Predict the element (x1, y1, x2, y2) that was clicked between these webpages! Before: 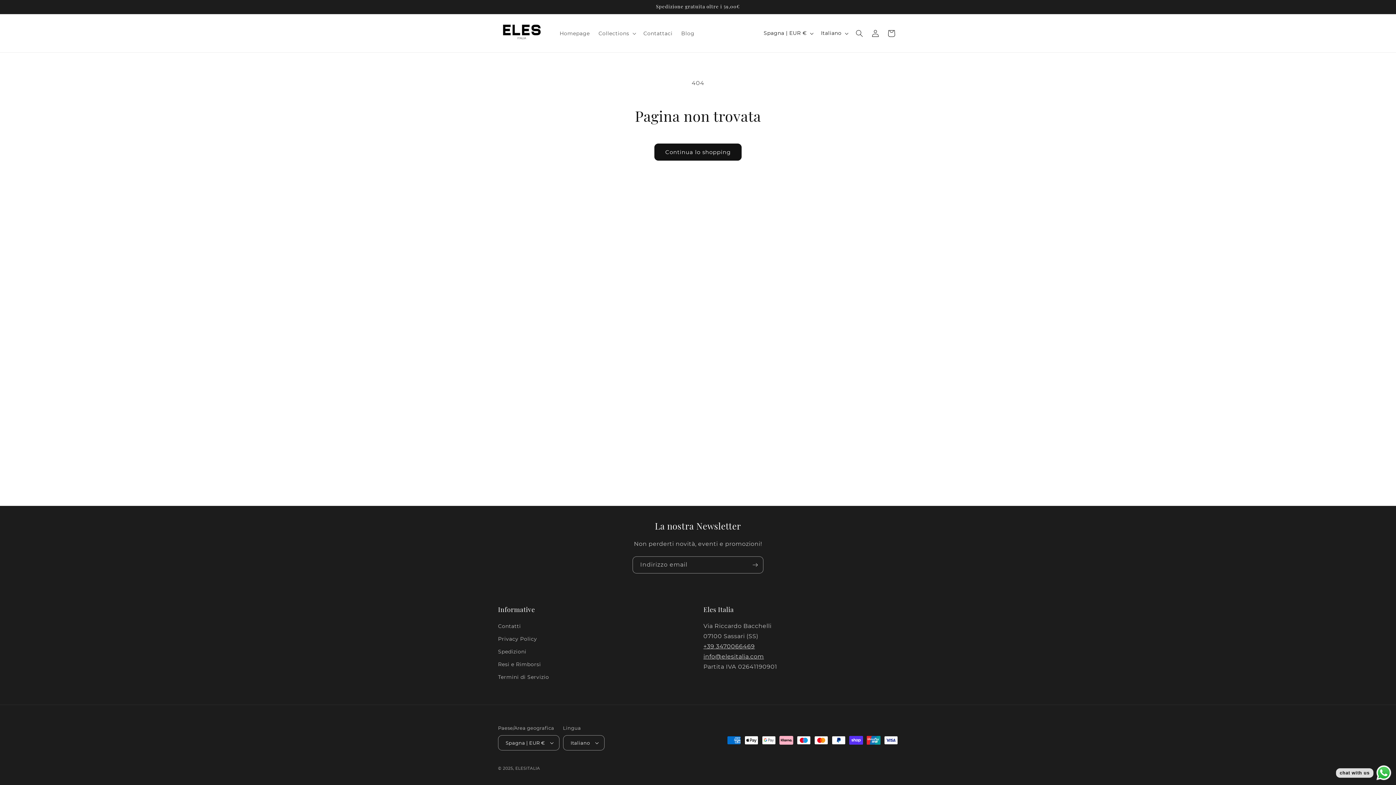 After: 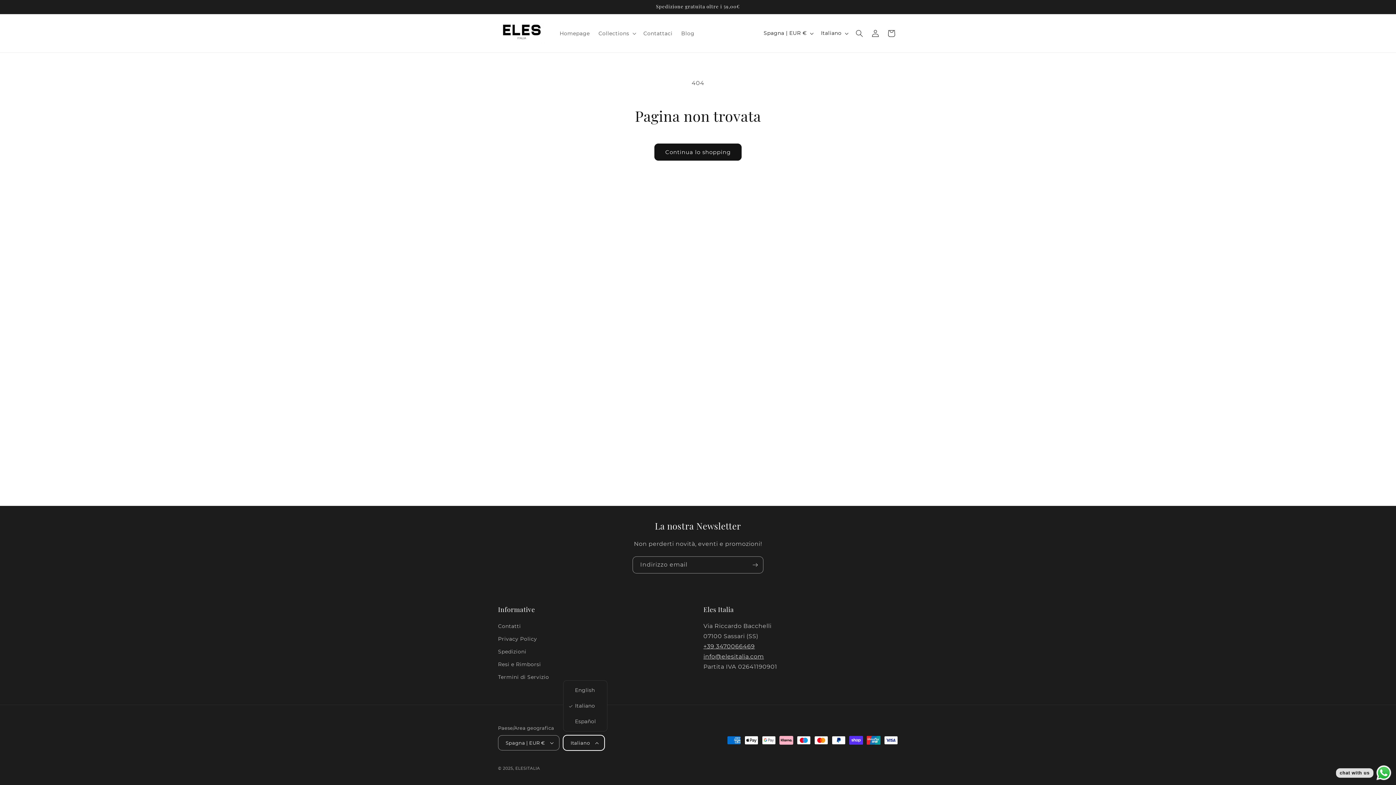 Action: bbox: (563, 735, 604, 750) label: Italiano